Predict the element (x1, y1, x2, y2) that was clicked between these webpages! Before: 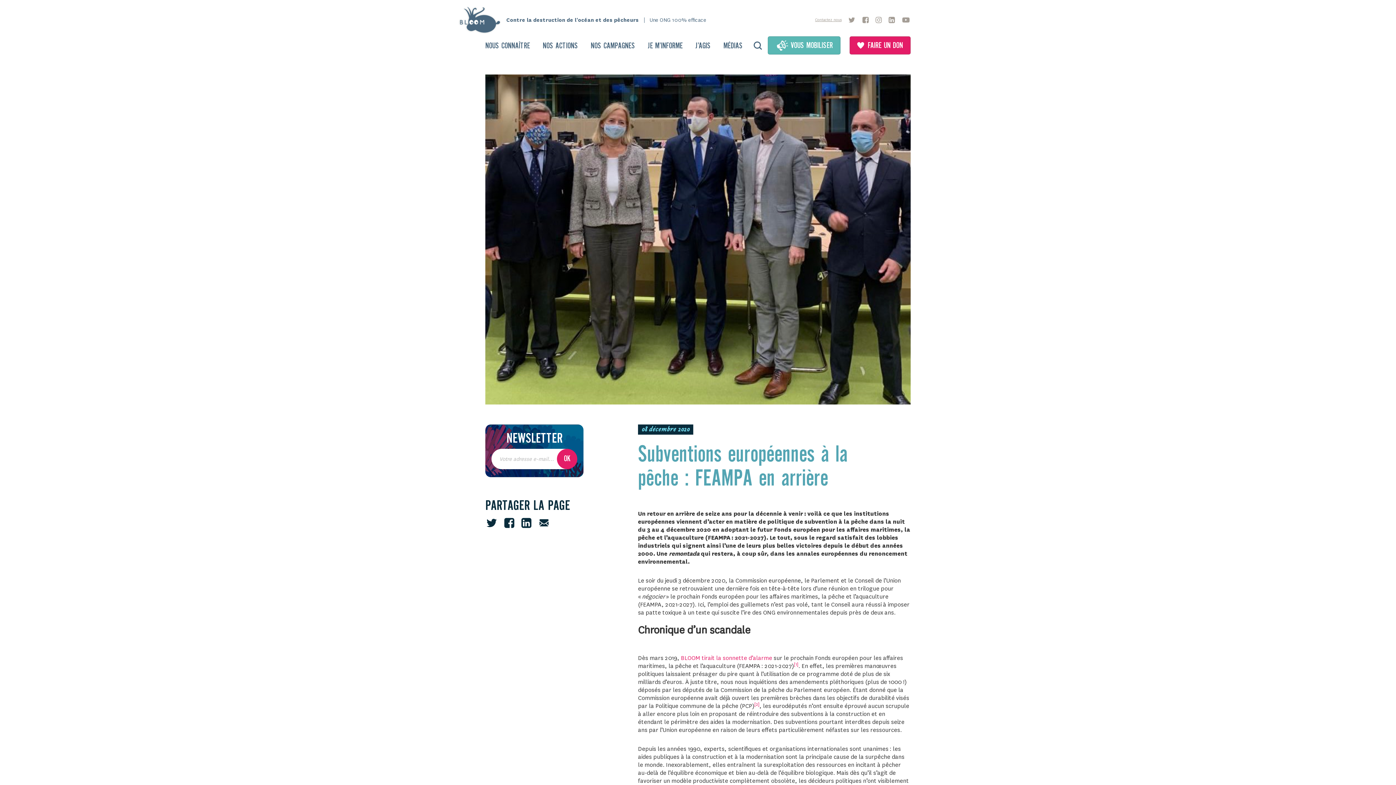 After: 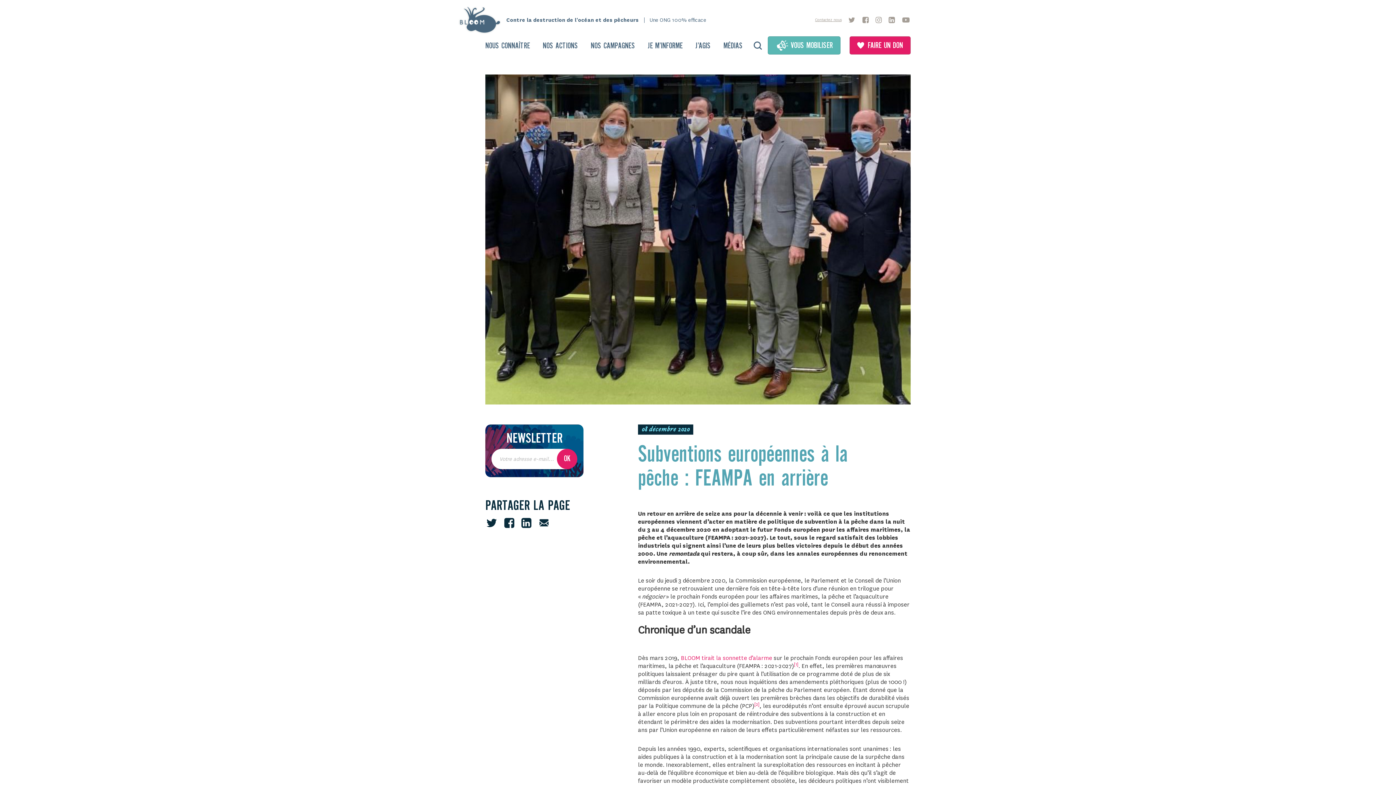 Action: bbox: (901, 16, 910, 23)